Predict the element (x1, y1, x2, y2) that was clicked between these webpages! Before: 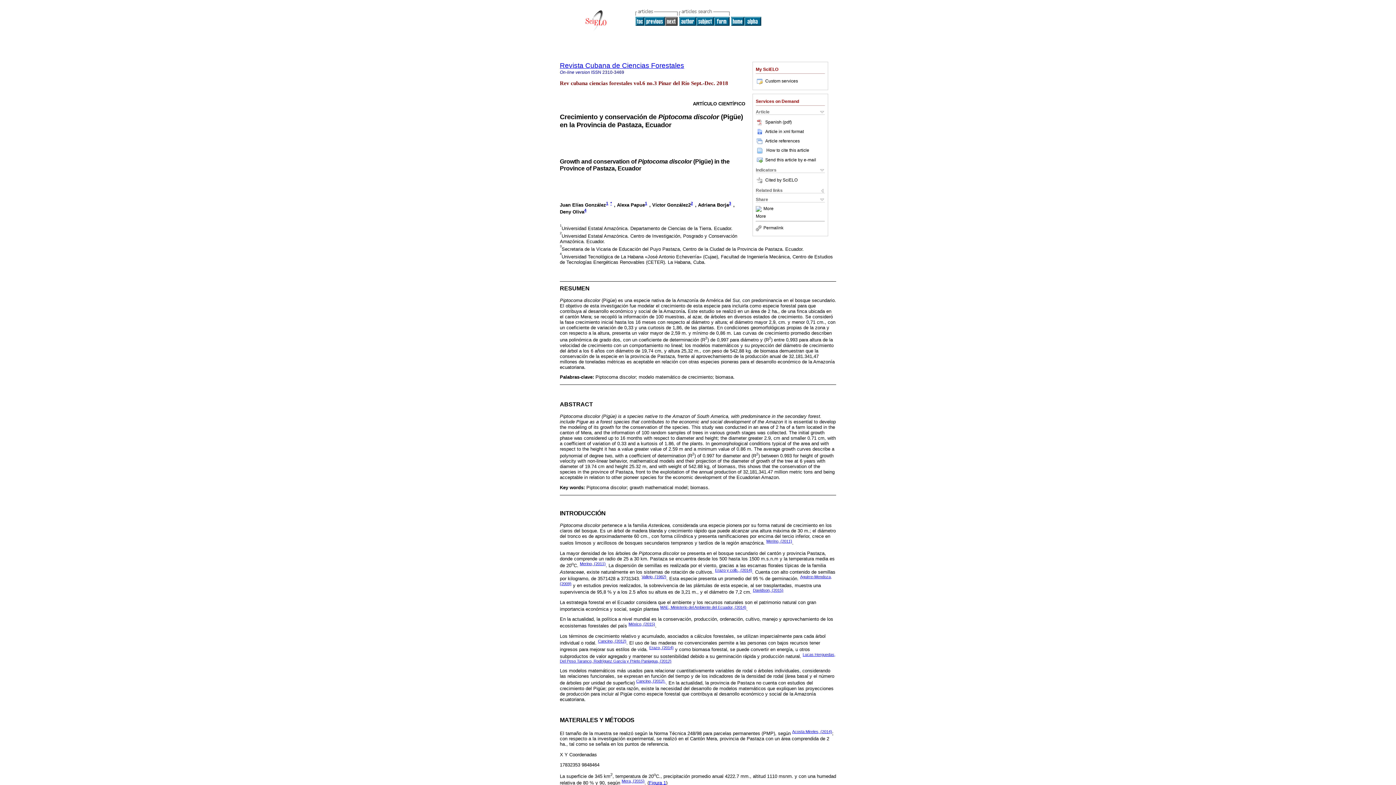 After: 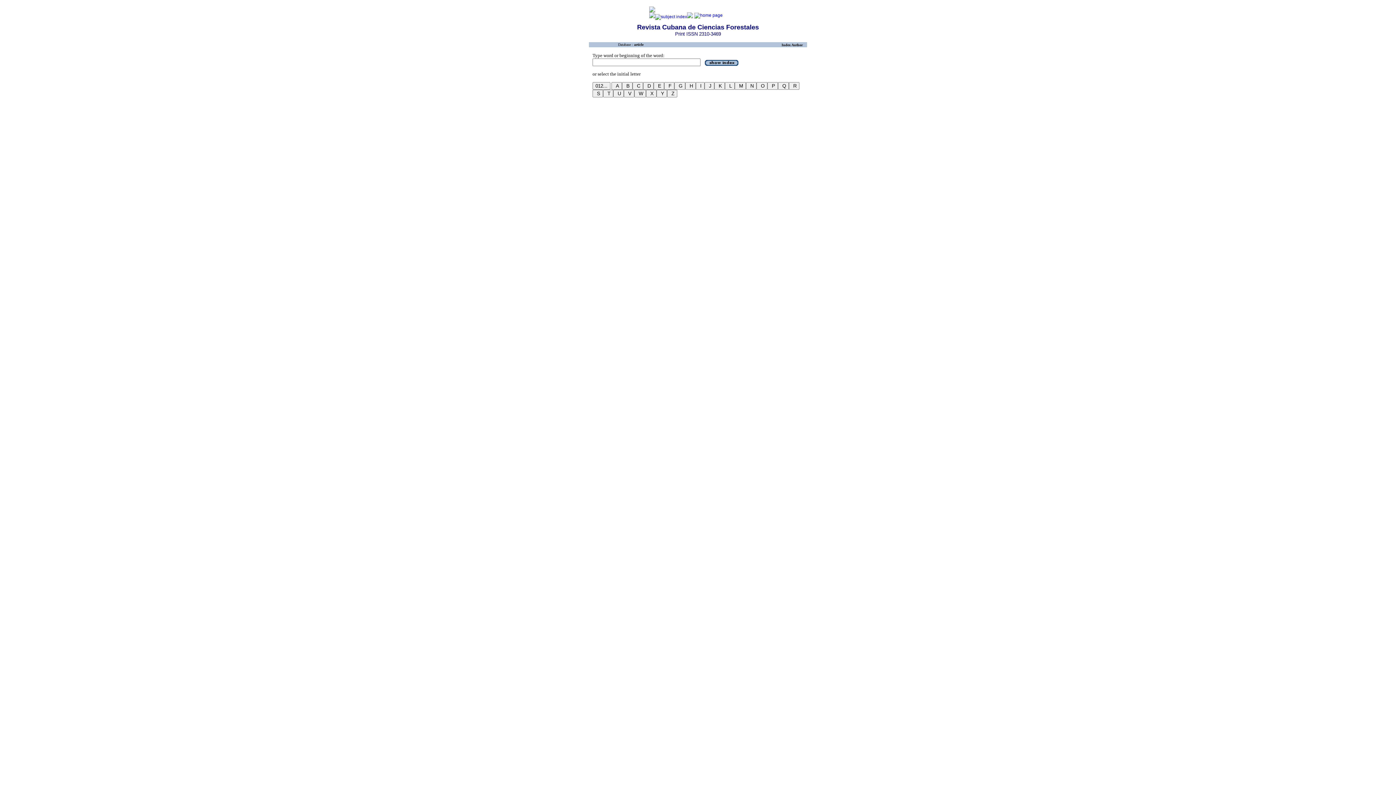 Action: bbox: (679, 21, 696, 26)